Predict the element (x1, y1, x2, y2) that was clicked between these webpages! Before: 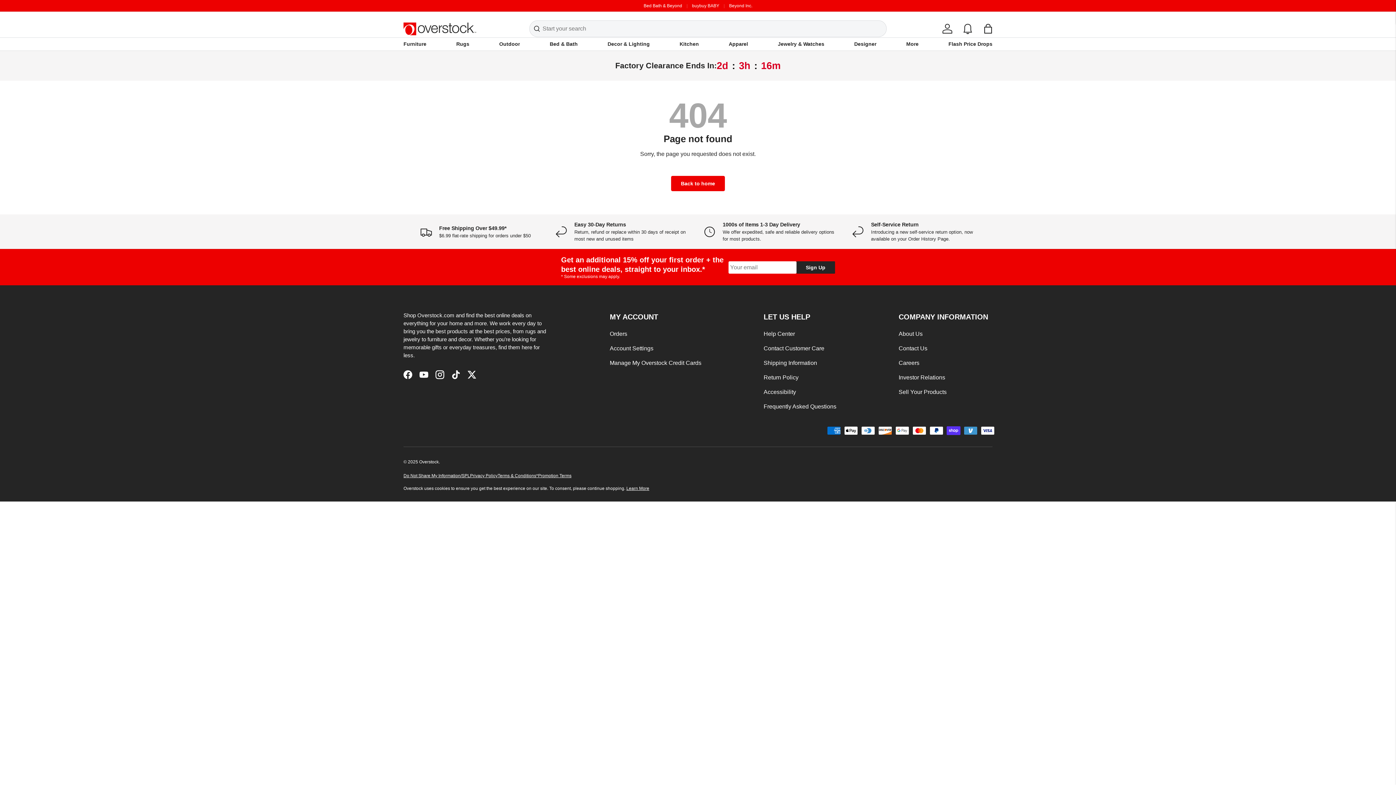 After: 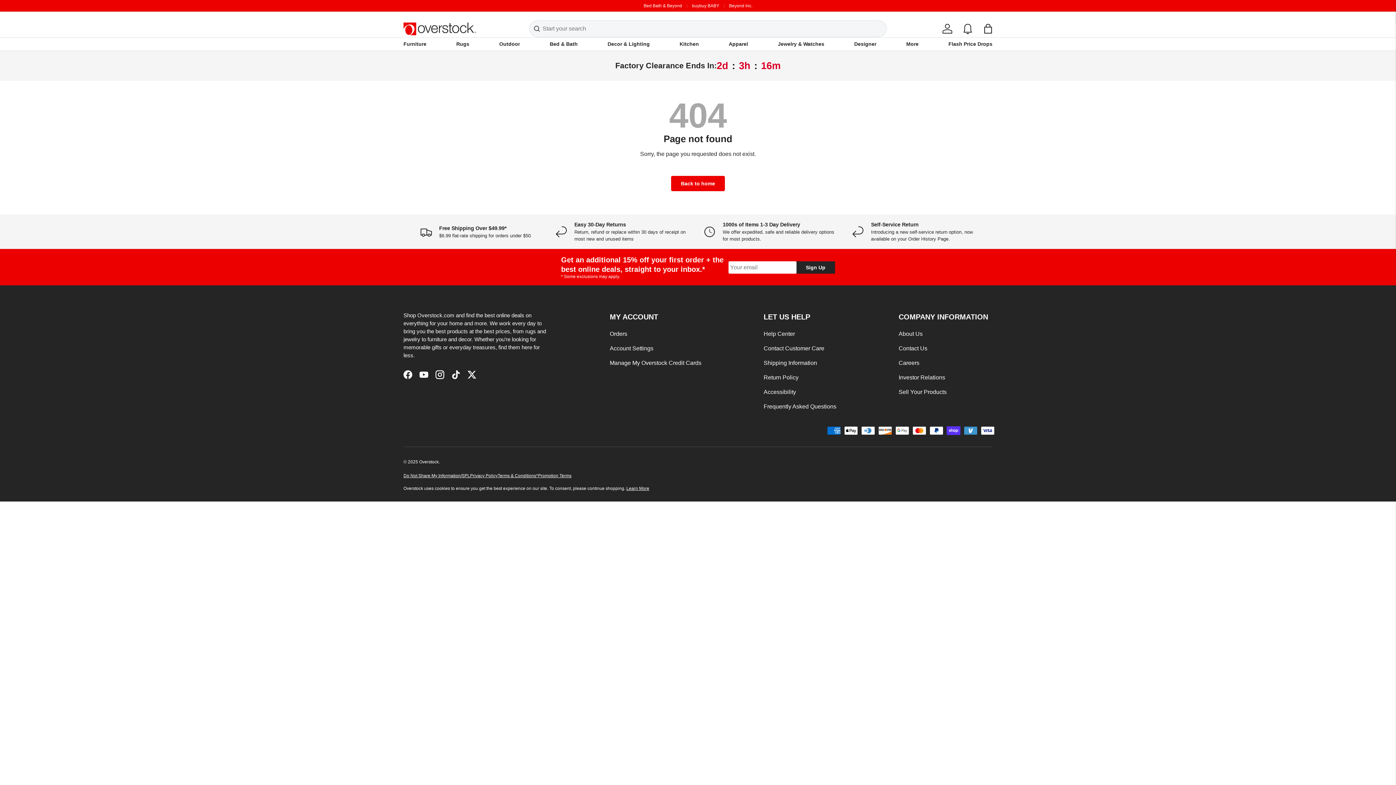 Action: label: Contact Us bbox: (898, 345, 927, 351)